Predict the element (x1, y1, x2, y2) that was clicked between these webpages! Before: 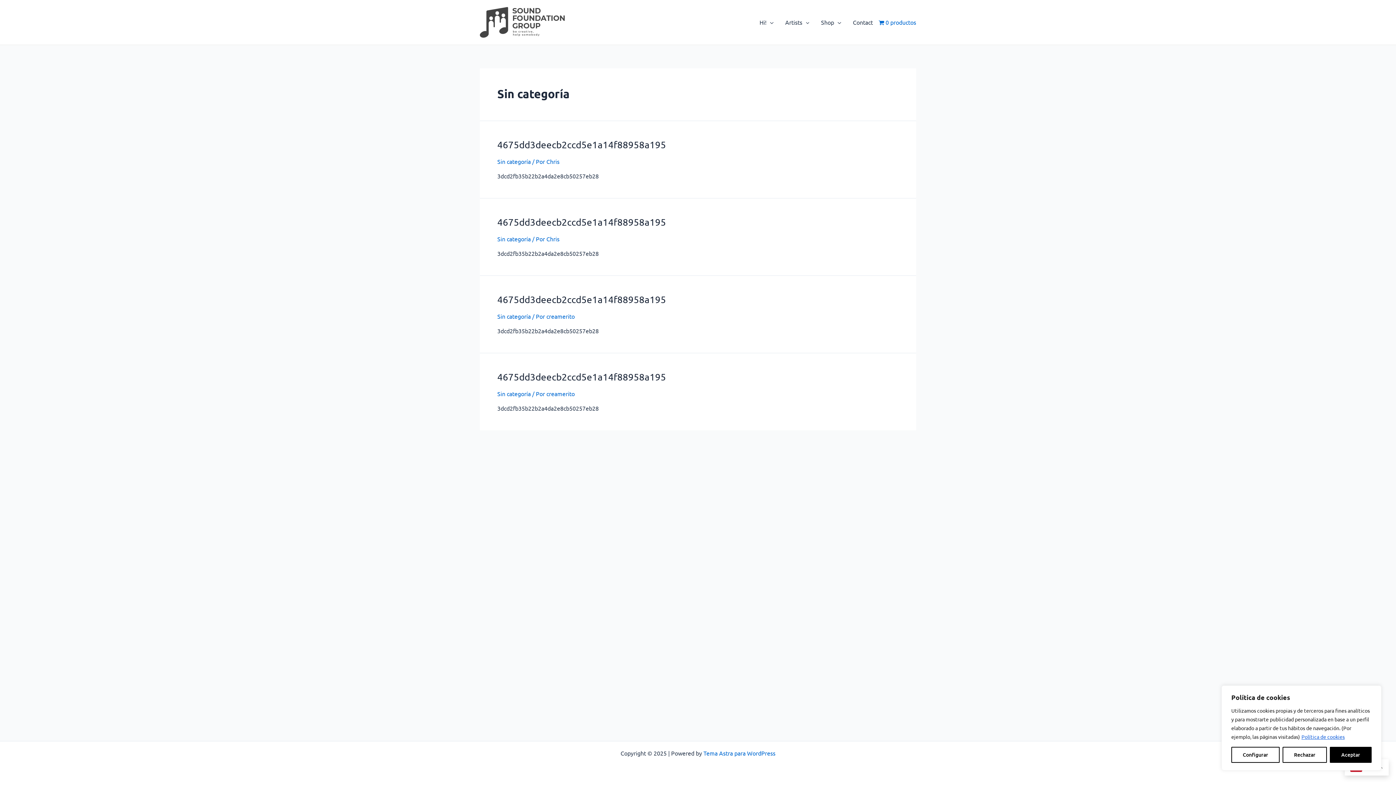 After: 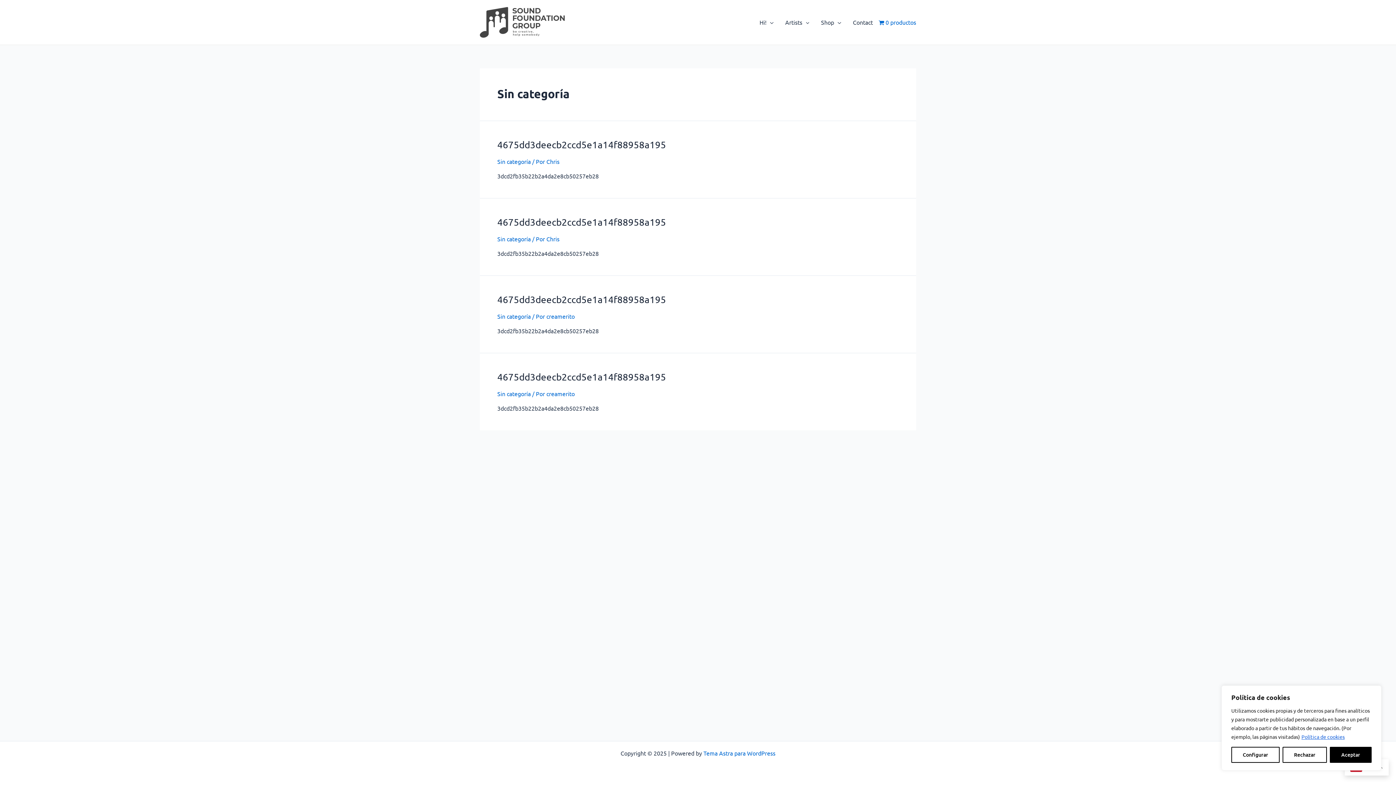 Action: bbox: (497, 235, 530, 242) label: Sin categoría